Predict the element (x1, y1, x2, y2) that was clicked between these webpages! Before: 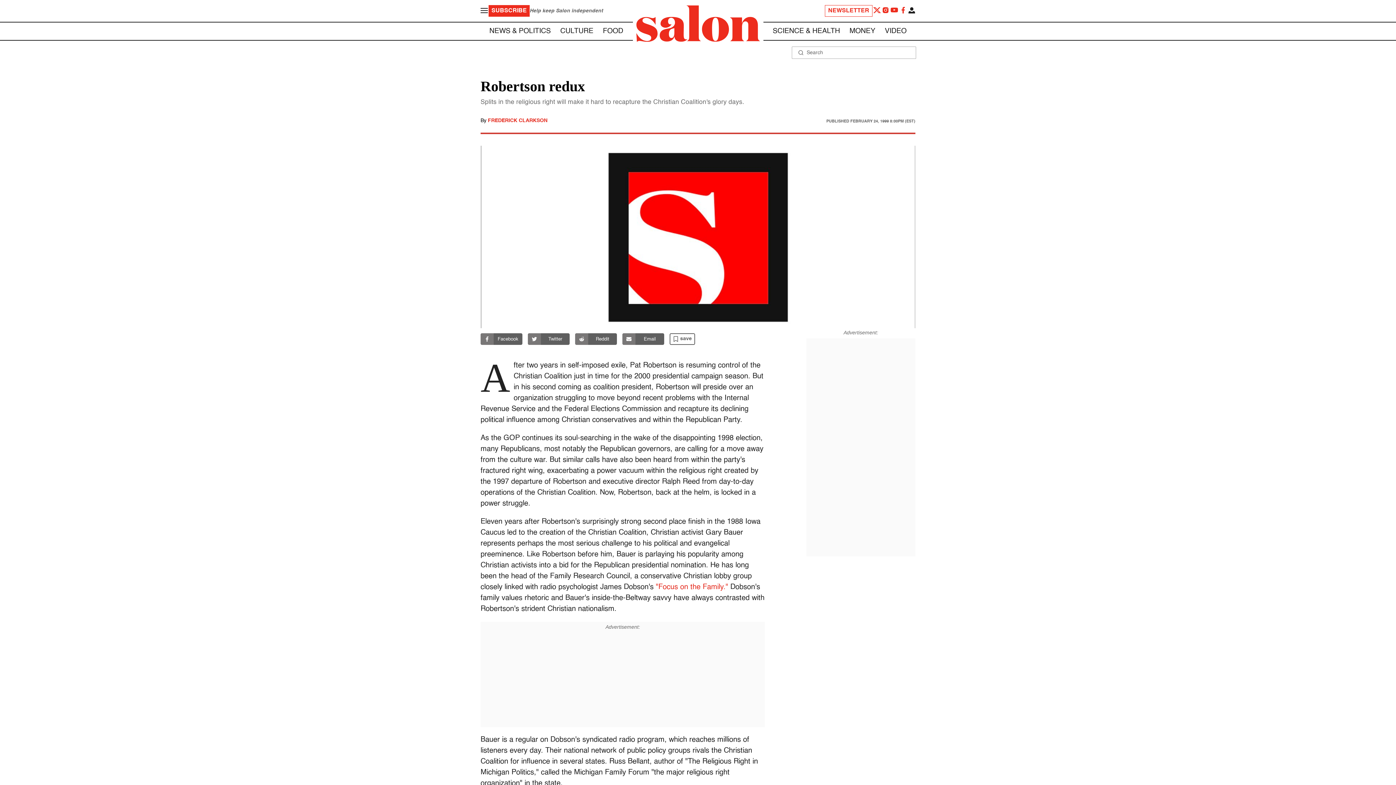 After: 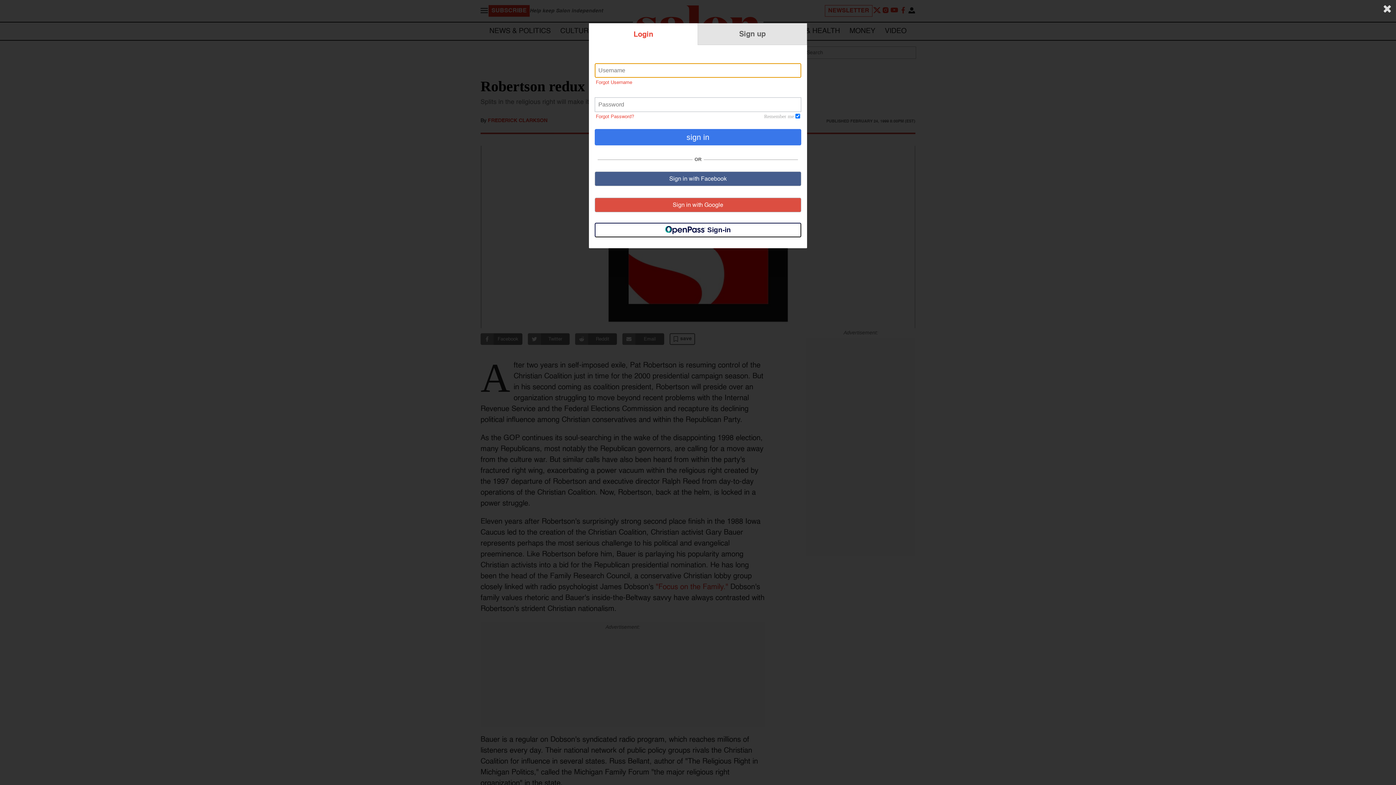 Action: bbox: (669, 329, 695, 348) label: save